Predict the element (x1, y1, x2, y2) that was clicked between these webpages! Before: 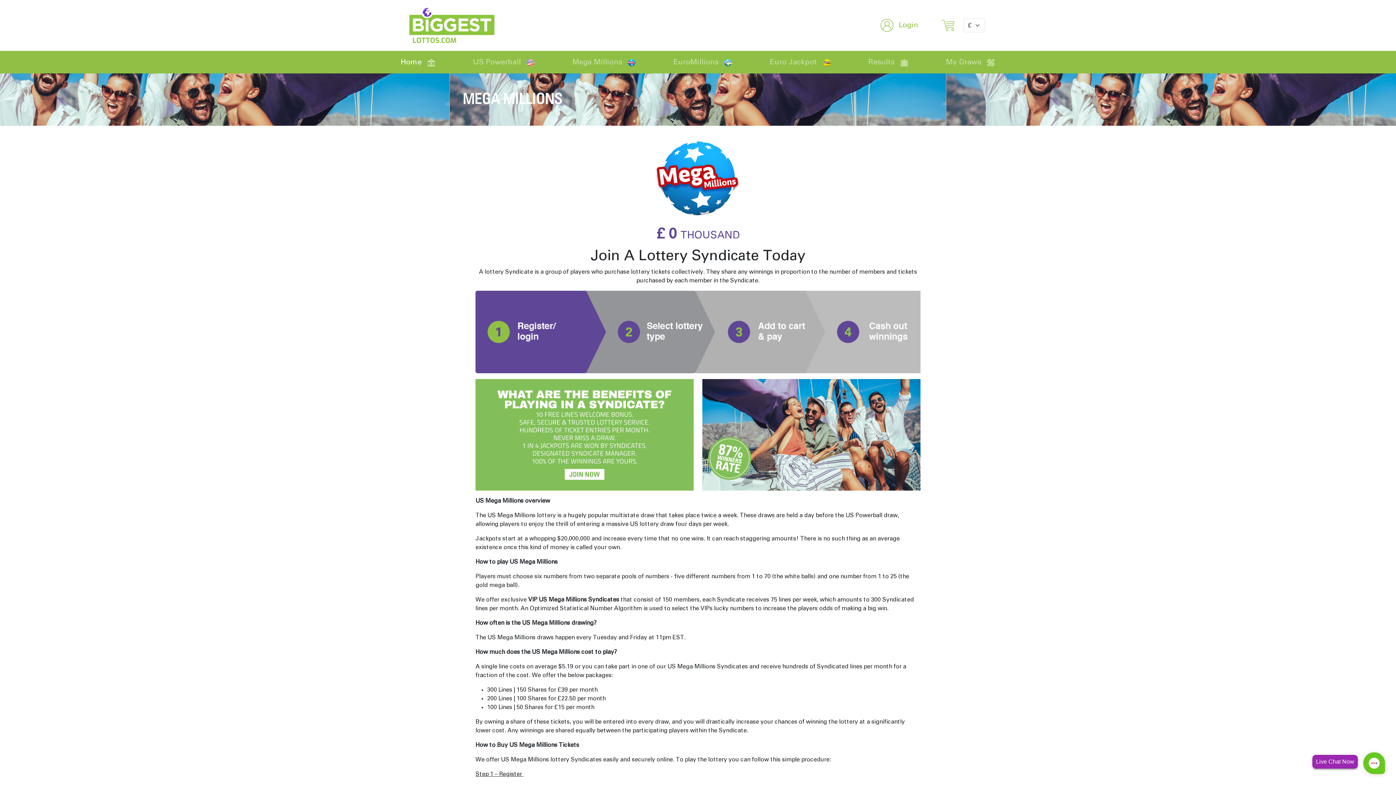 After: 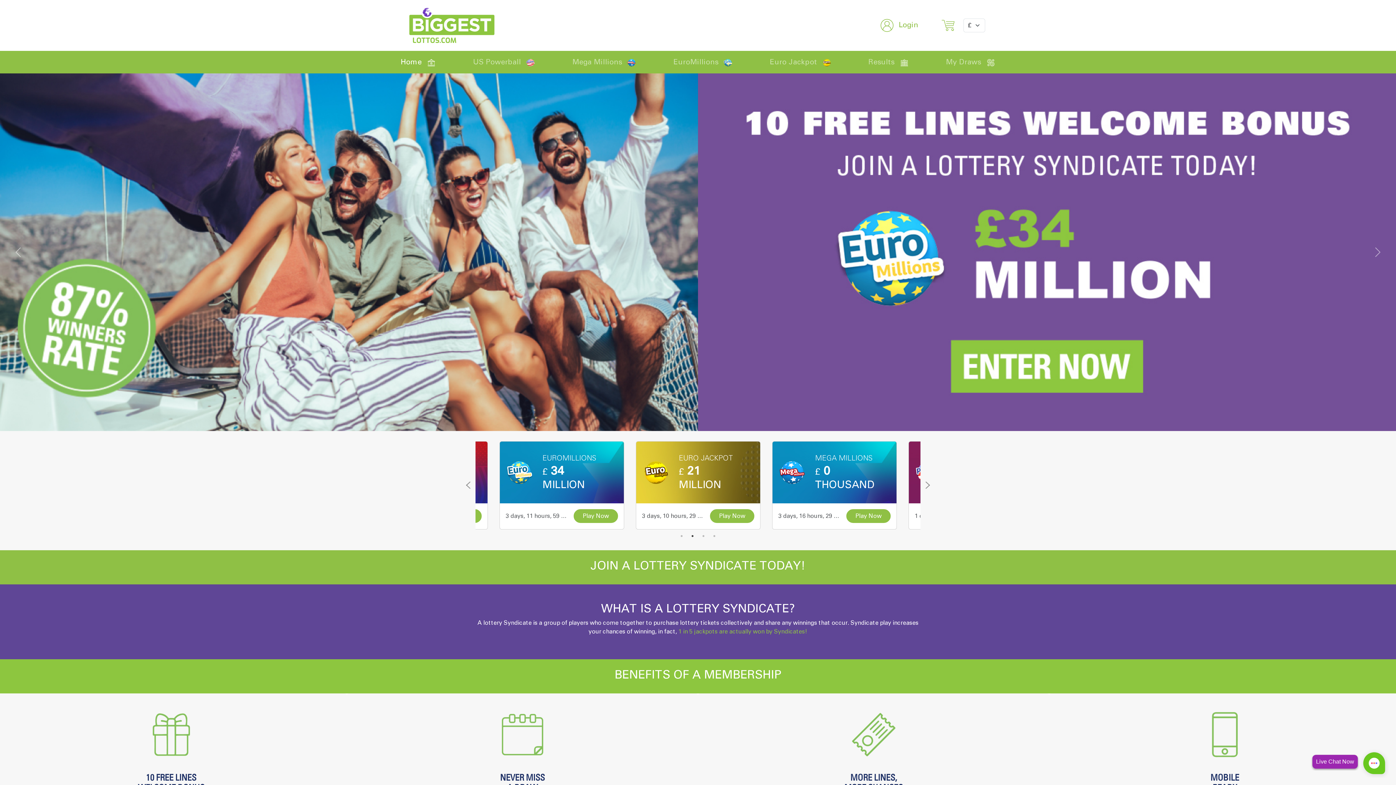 Action: label: Home  bbox: (397, 53, 438, 70)